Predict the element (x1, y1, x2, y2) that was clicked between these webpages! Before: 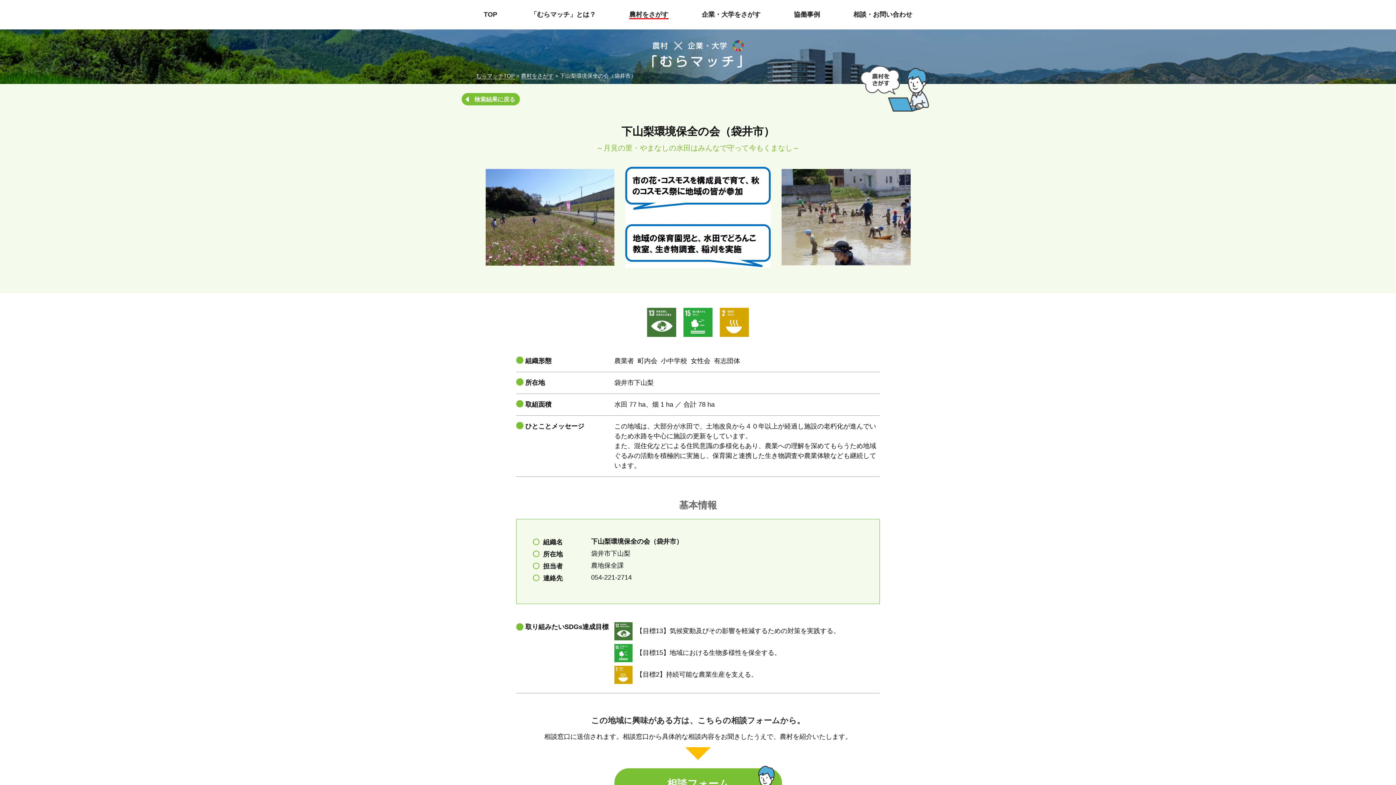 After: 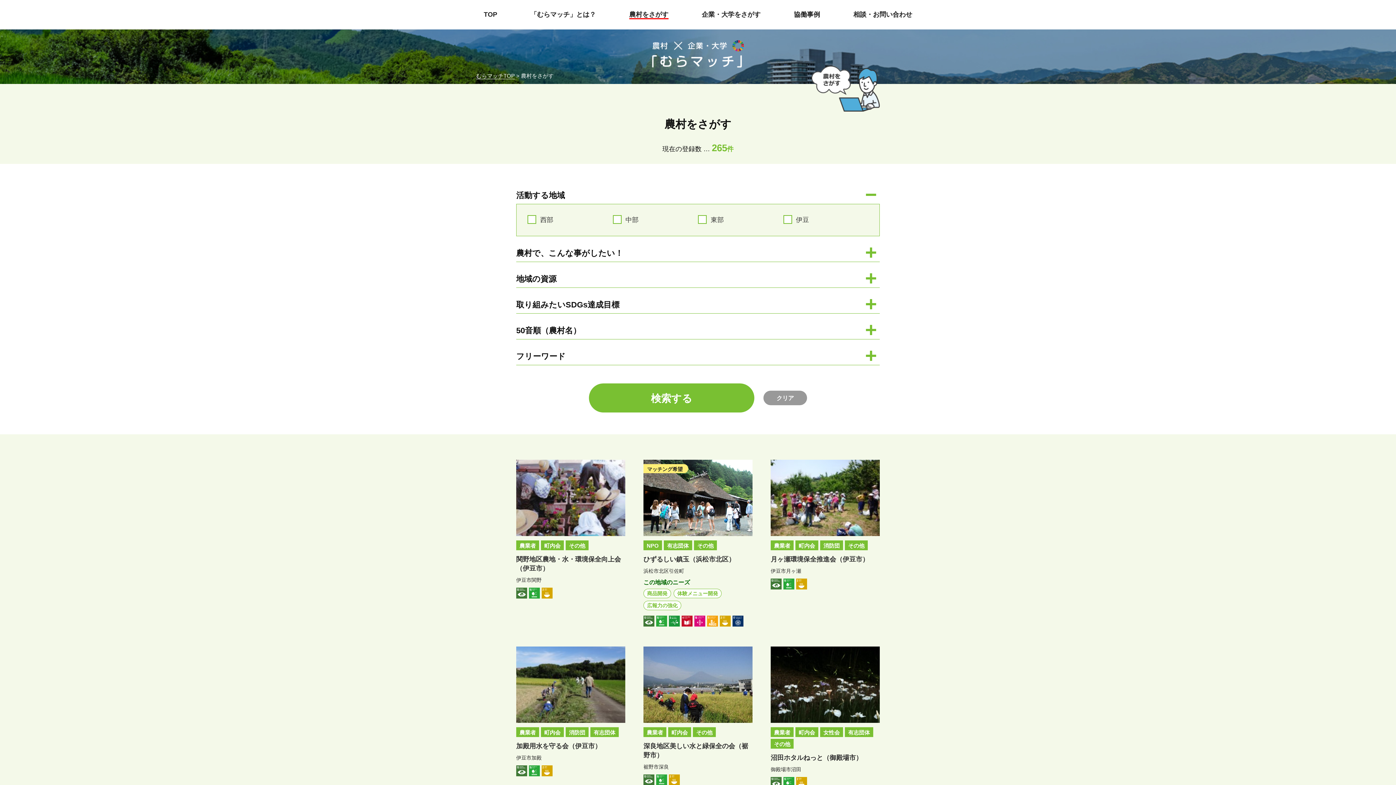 Action: label: 農村をさがす bbox: (521, 72, 553, 79)